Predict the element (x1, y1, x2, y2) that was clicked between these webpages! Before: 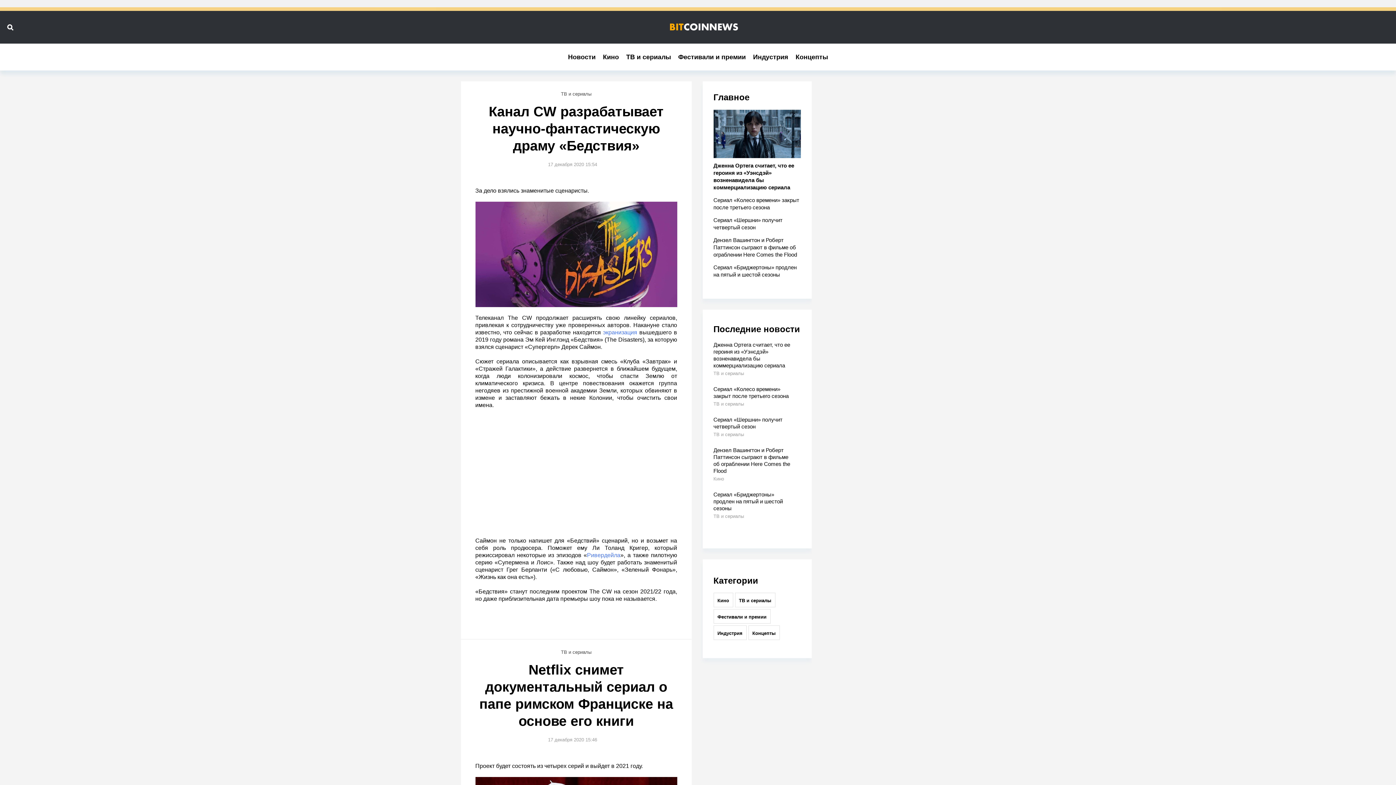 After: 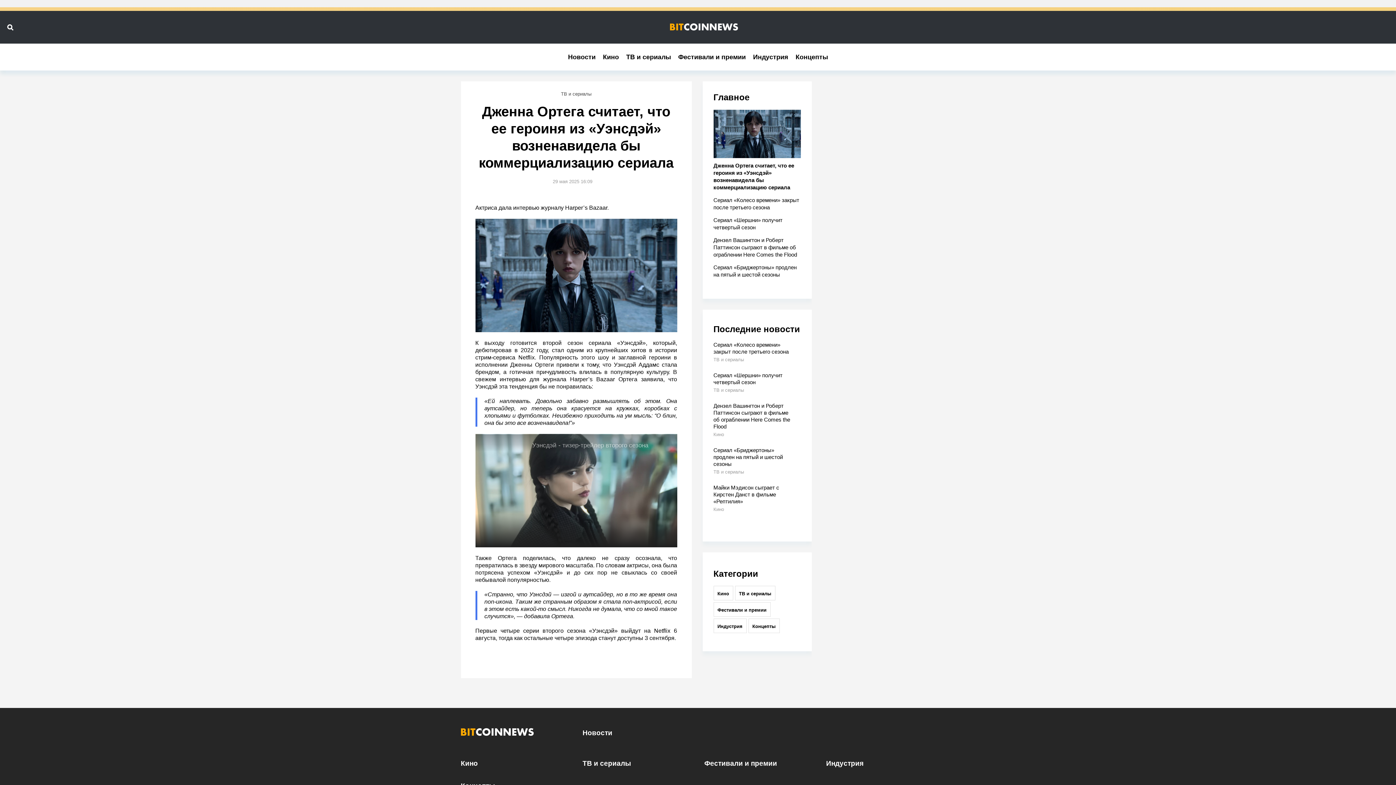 Action: label: Дженна Ортега считает, что ее героиня из «Уэнсдэй» возненавидела бы коммерциализацию сериала bbox: (713, 109, 800, 191)